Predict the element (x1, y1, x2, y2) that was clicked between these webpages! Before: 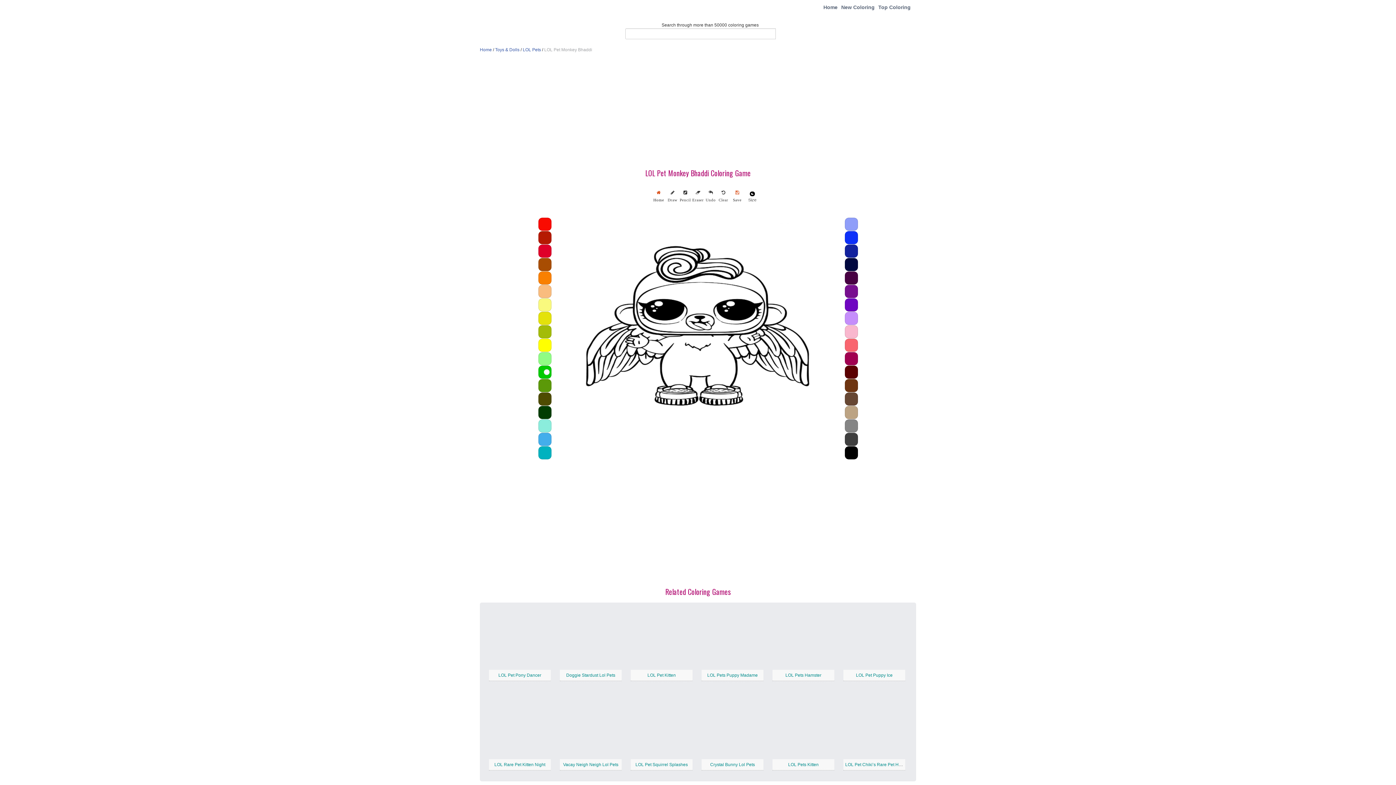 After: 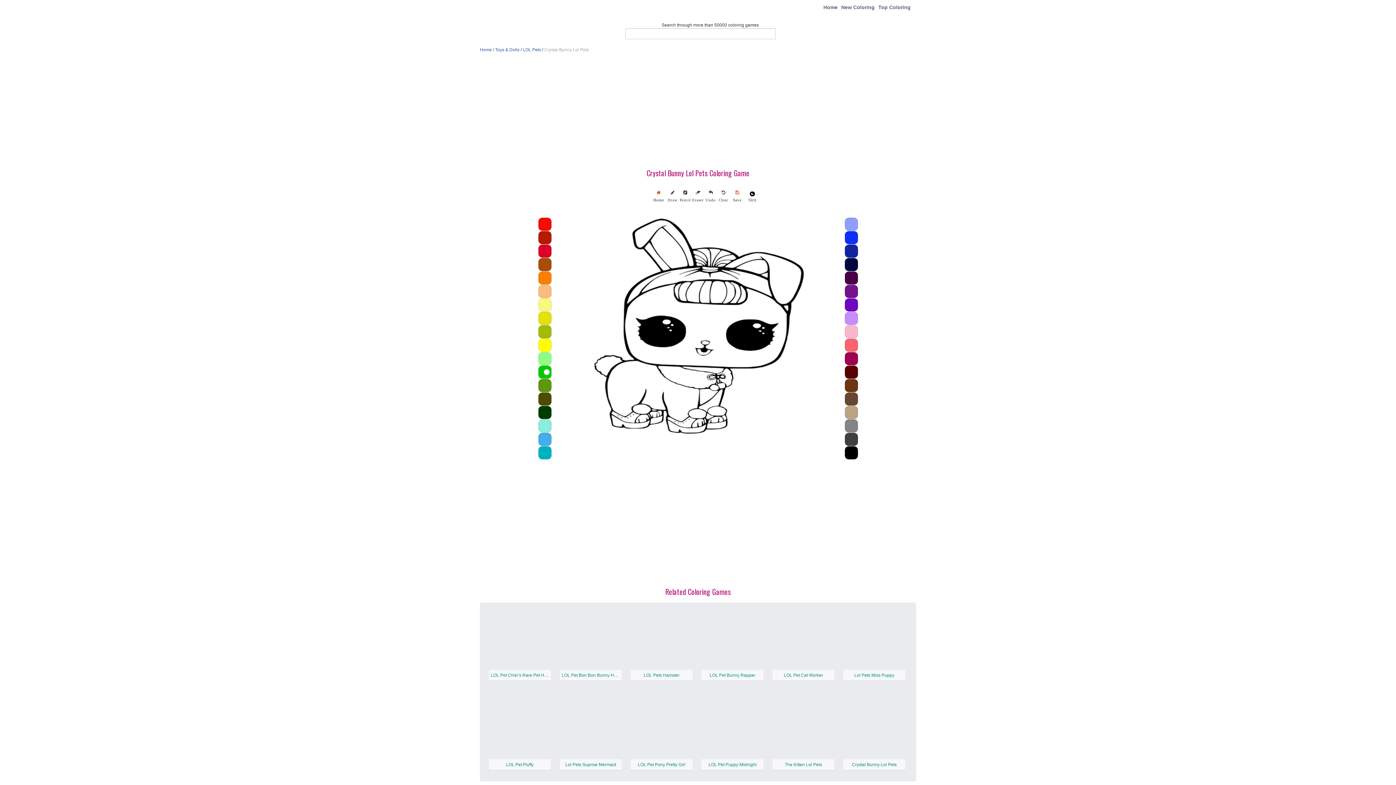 Action: bbox: (701, 725, 763, 730)